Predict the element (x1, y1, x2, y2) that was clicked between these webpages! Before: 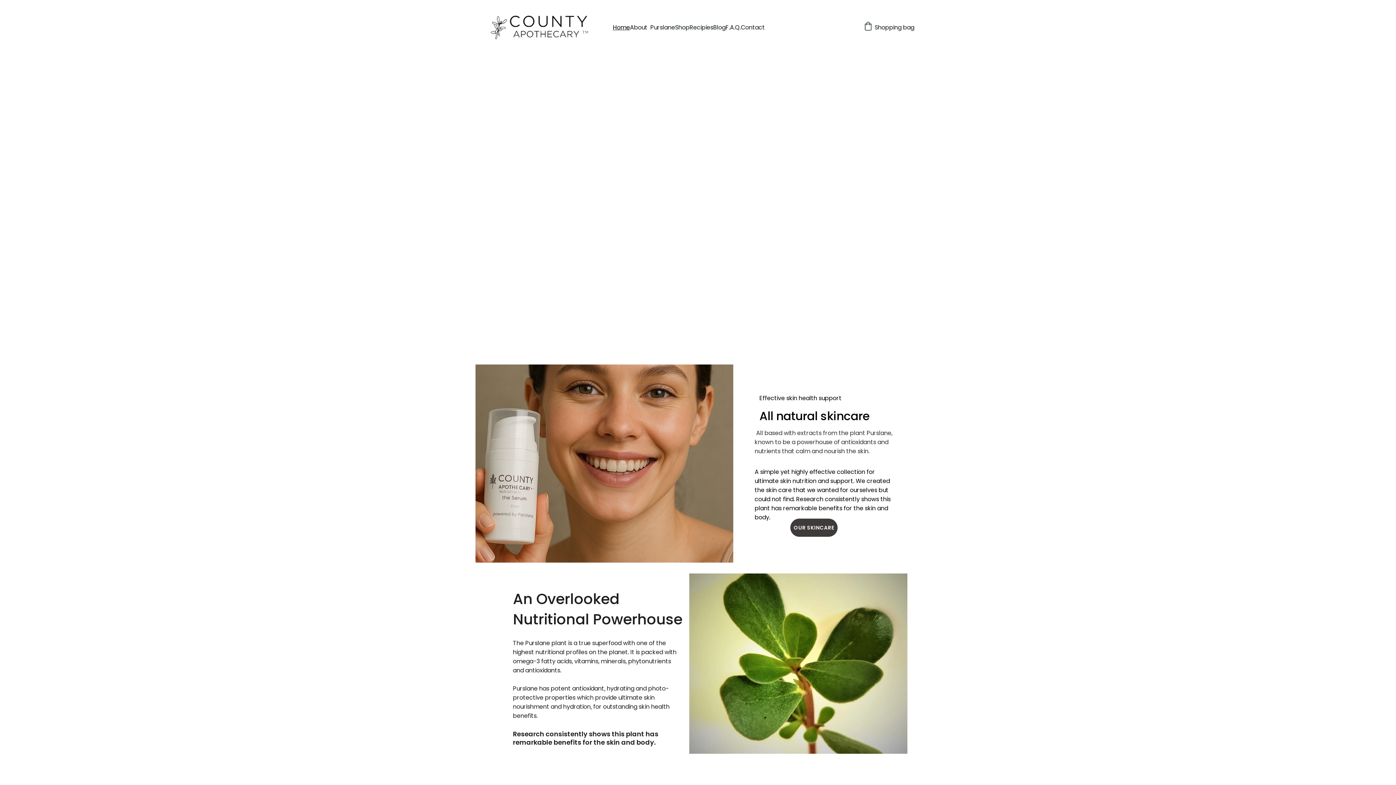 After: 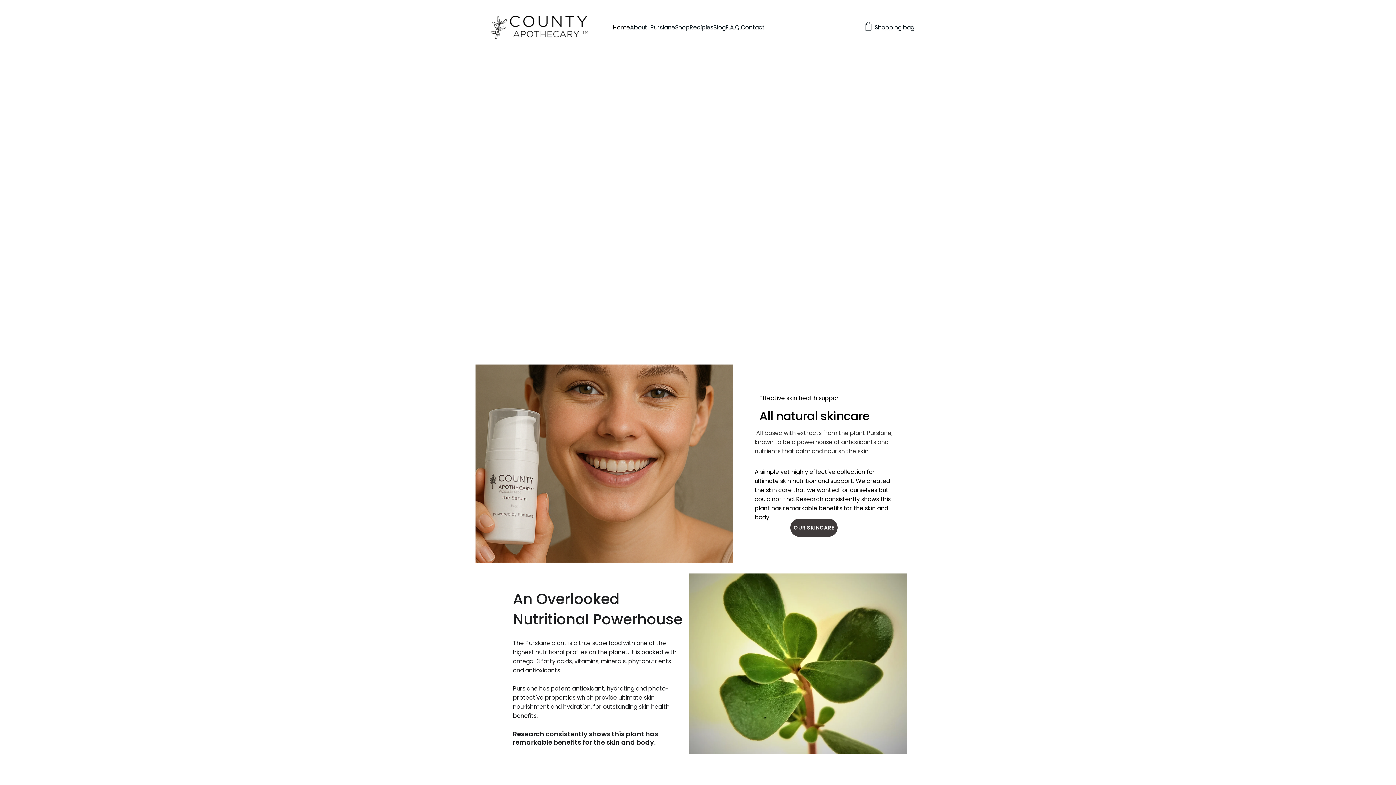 Action: bbox: (613, 22, 630, 32) label: Home